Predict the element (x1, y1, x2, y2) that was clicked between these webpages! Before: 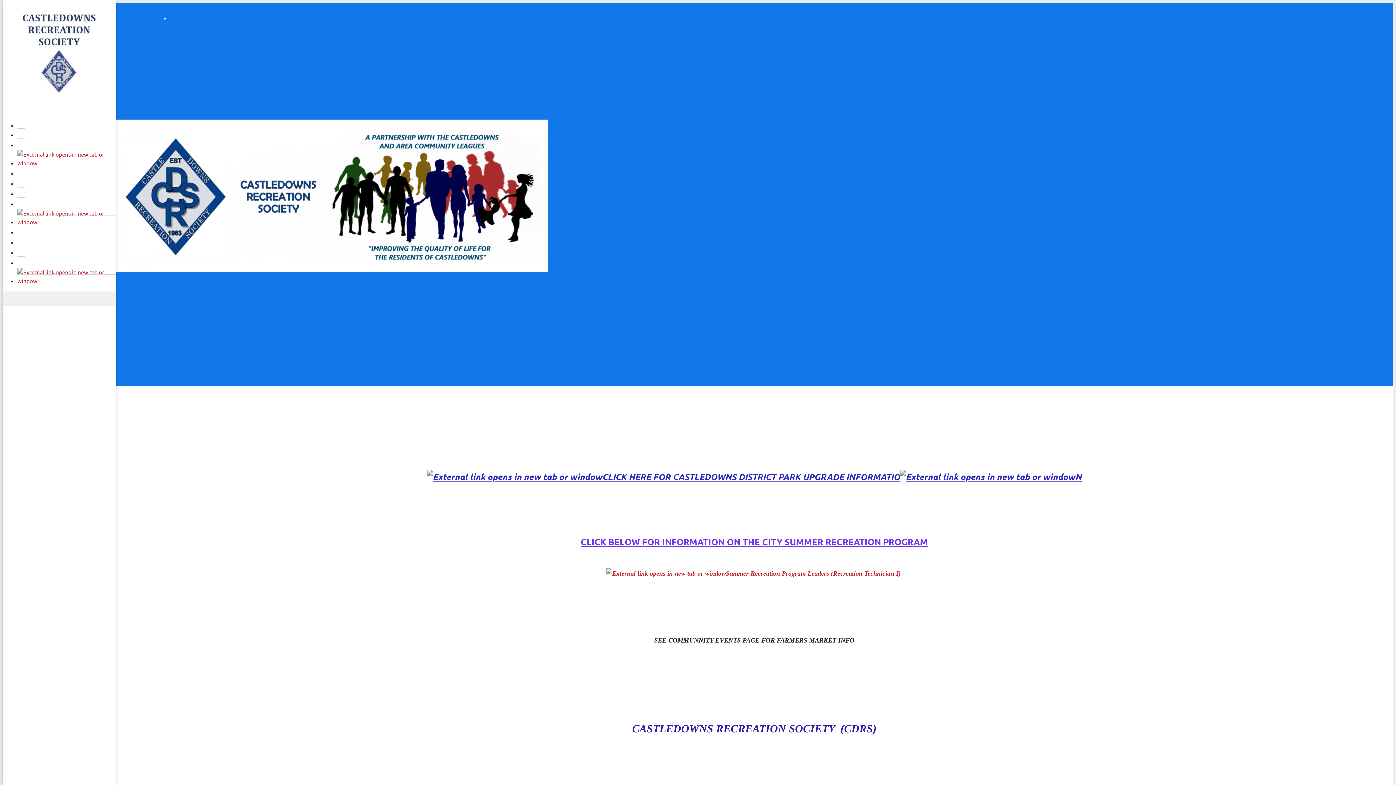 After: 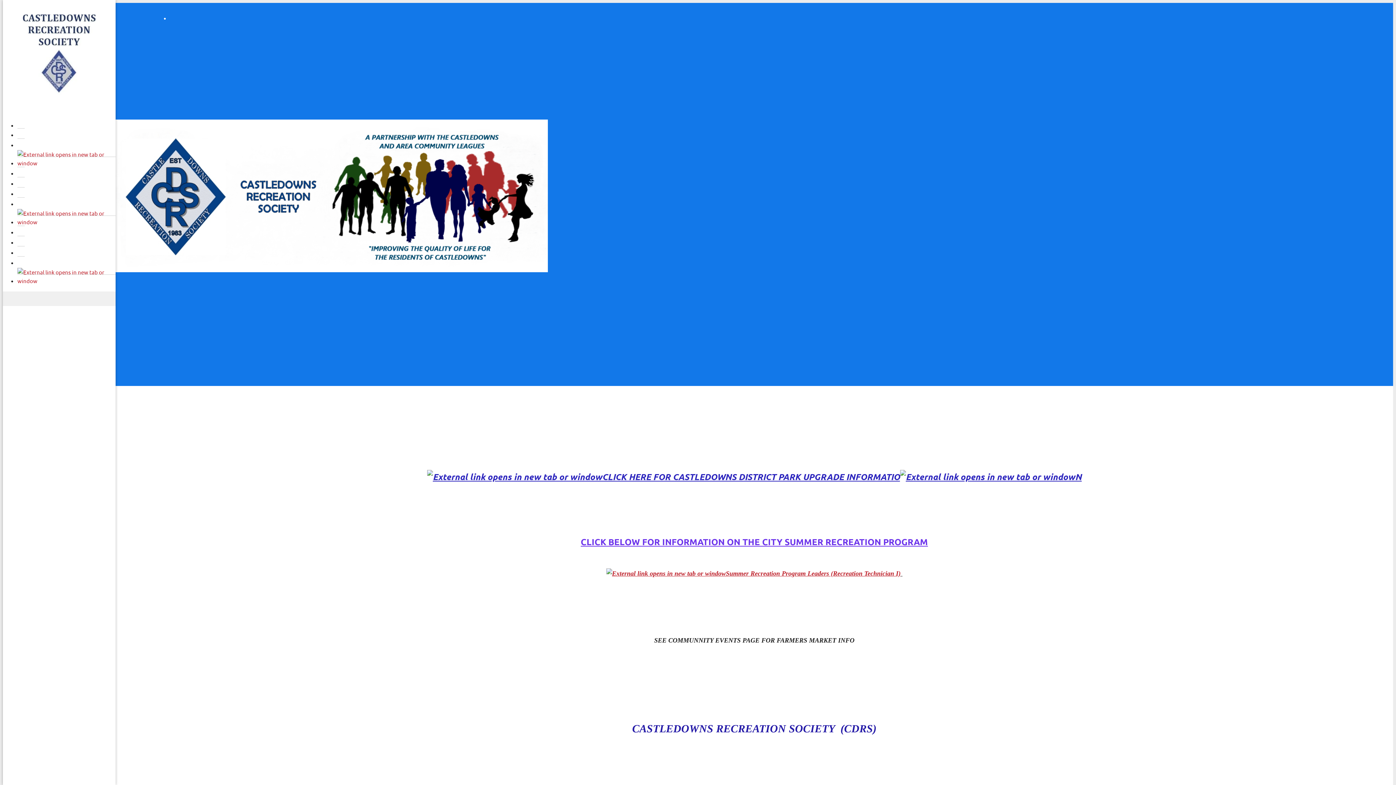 Action: bbox: (22, 83, 95, 98)